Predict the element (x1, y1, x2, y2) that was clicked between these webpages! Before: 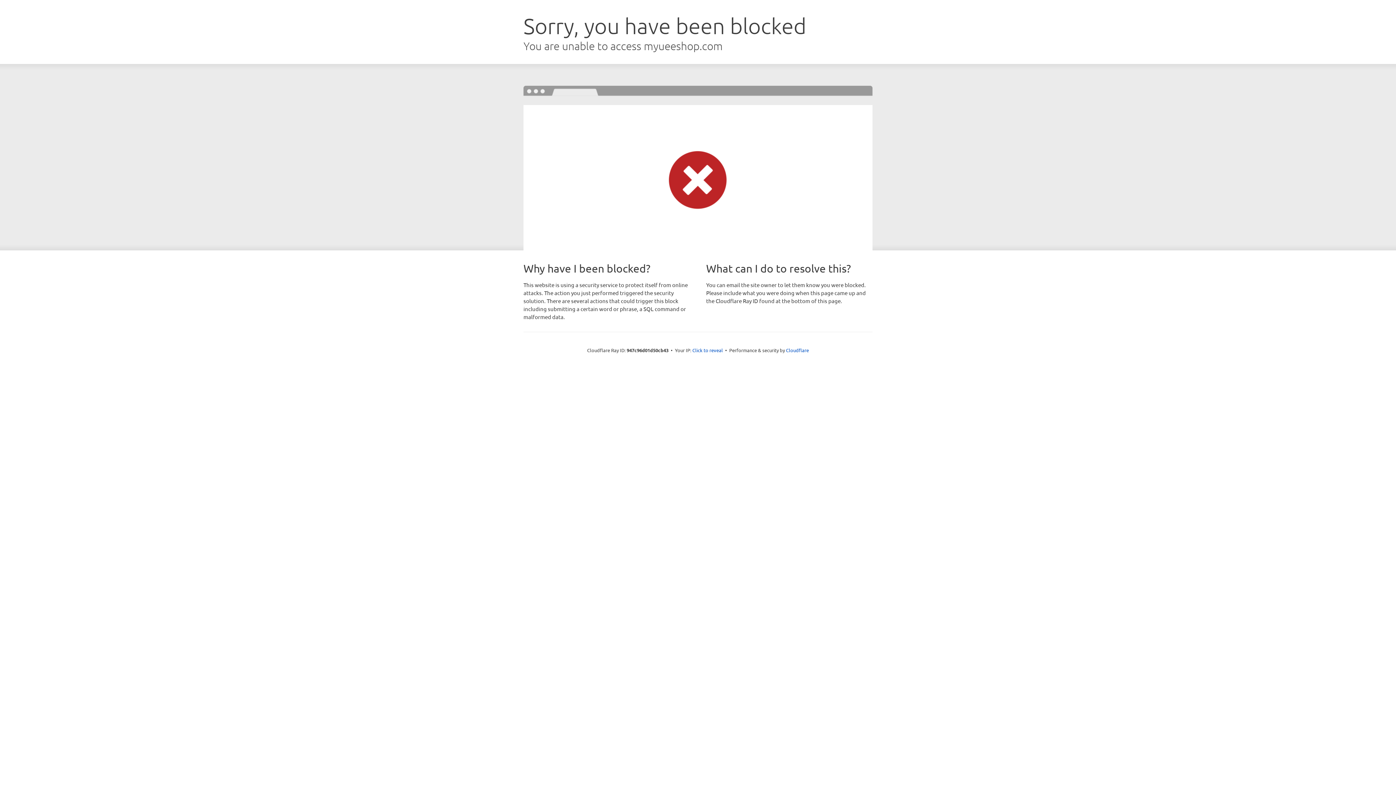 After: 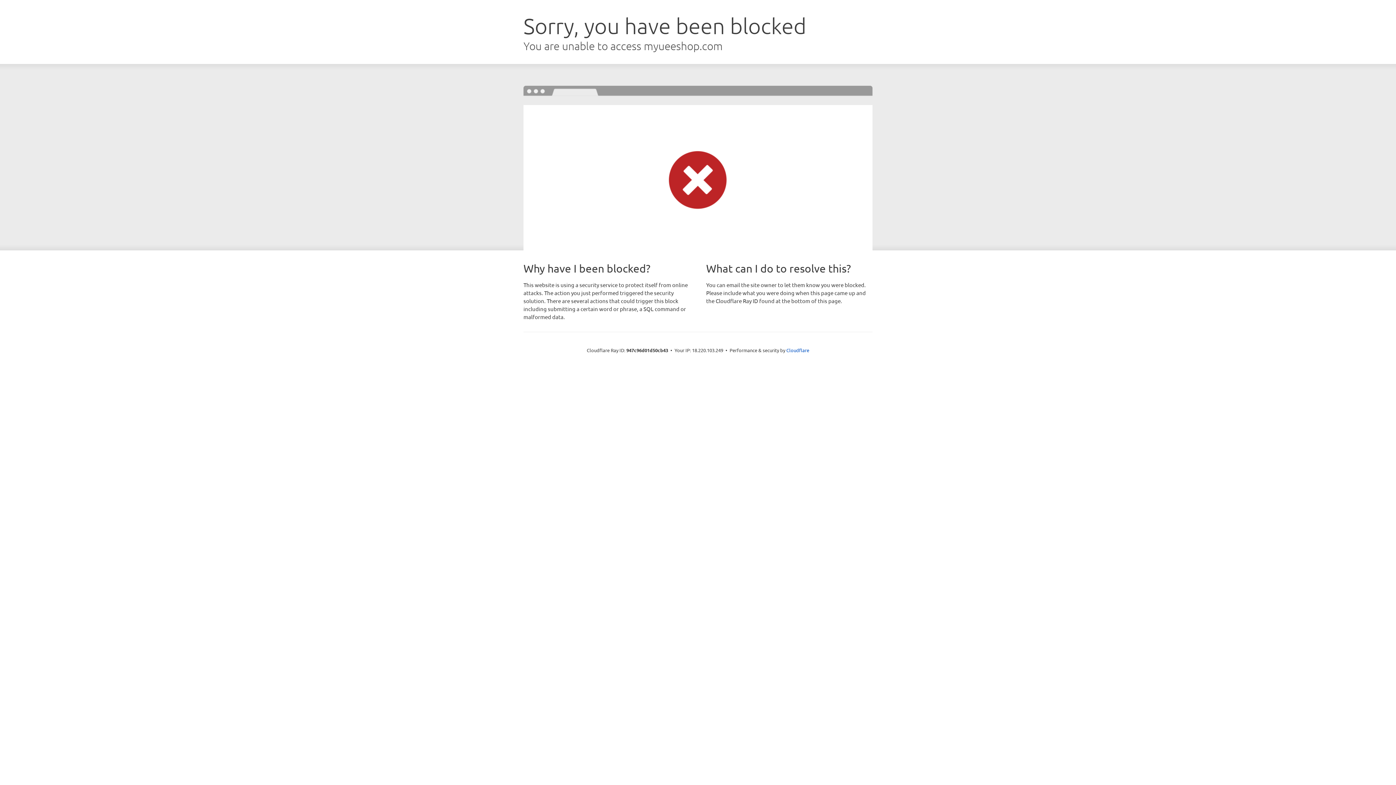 Action: label: Click to reveal bbox: (692, 346, 723, 353)